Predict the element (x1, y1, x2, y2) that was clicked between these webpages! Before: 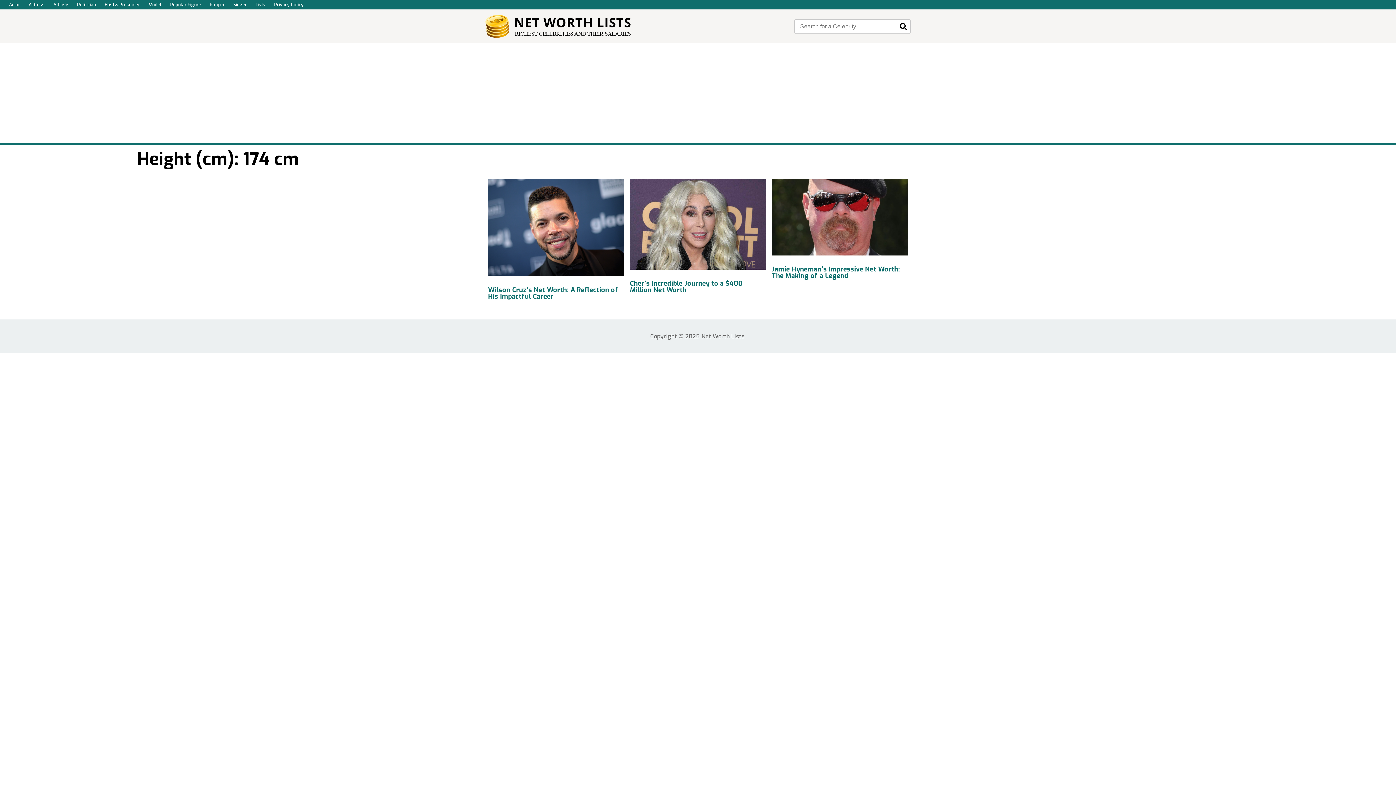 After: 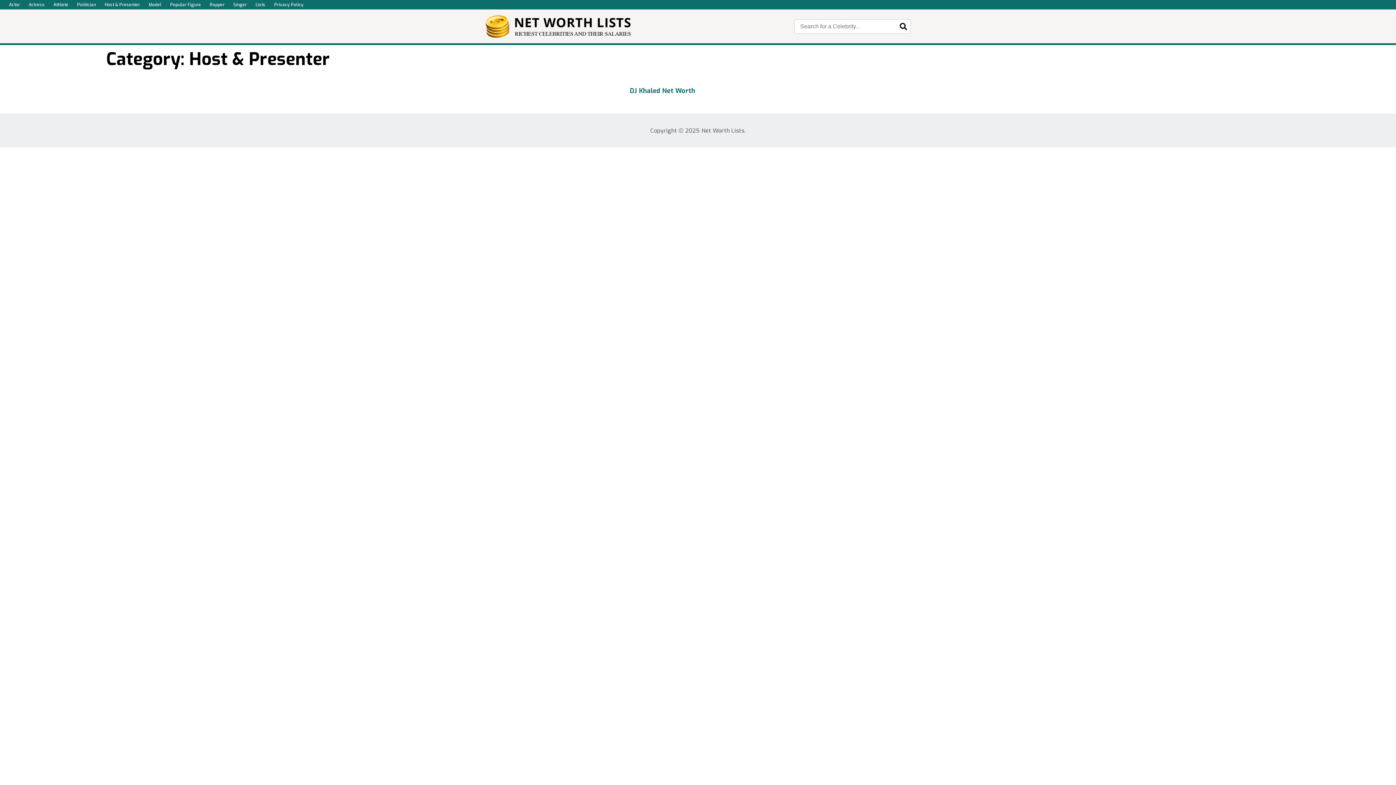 Action: bbox: (101, 0, 143, 9) label: Host & Presenter